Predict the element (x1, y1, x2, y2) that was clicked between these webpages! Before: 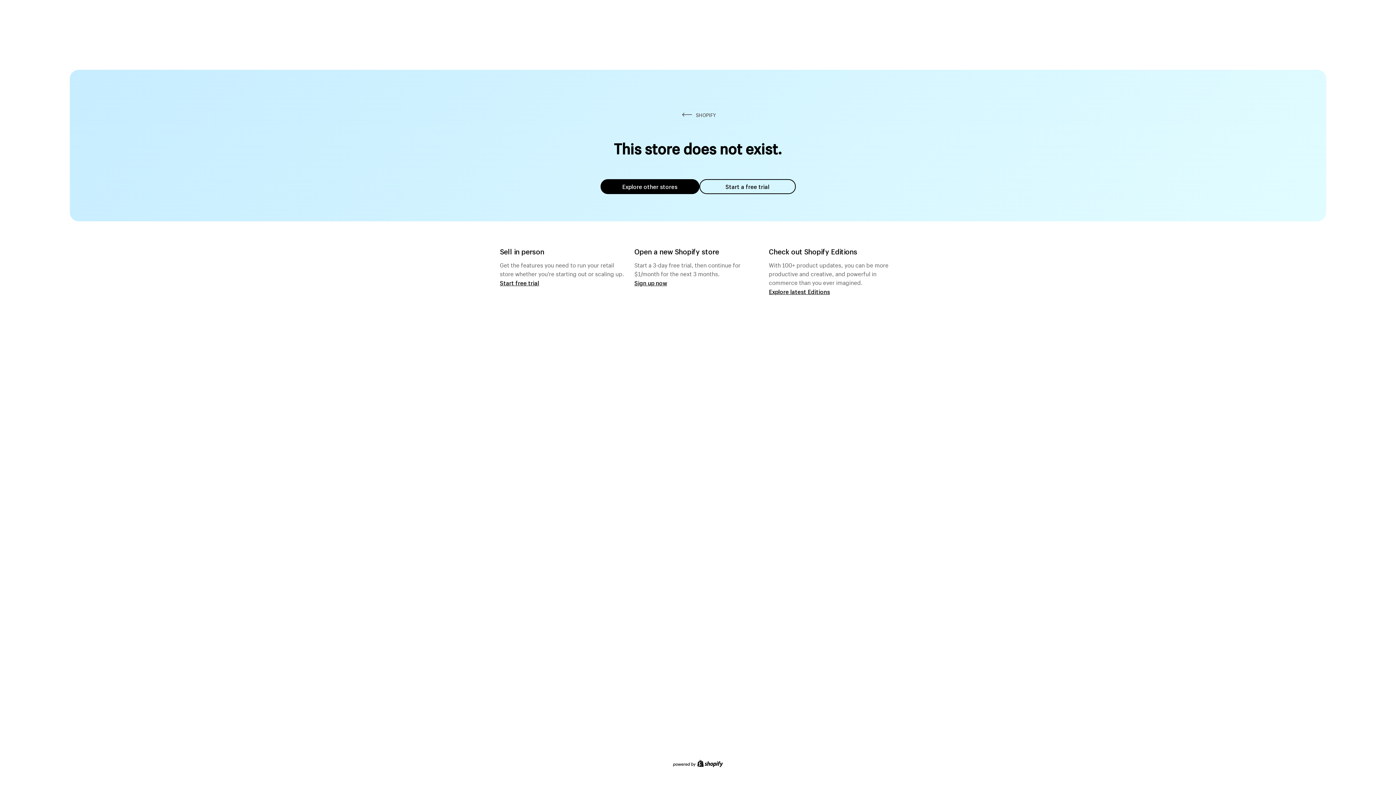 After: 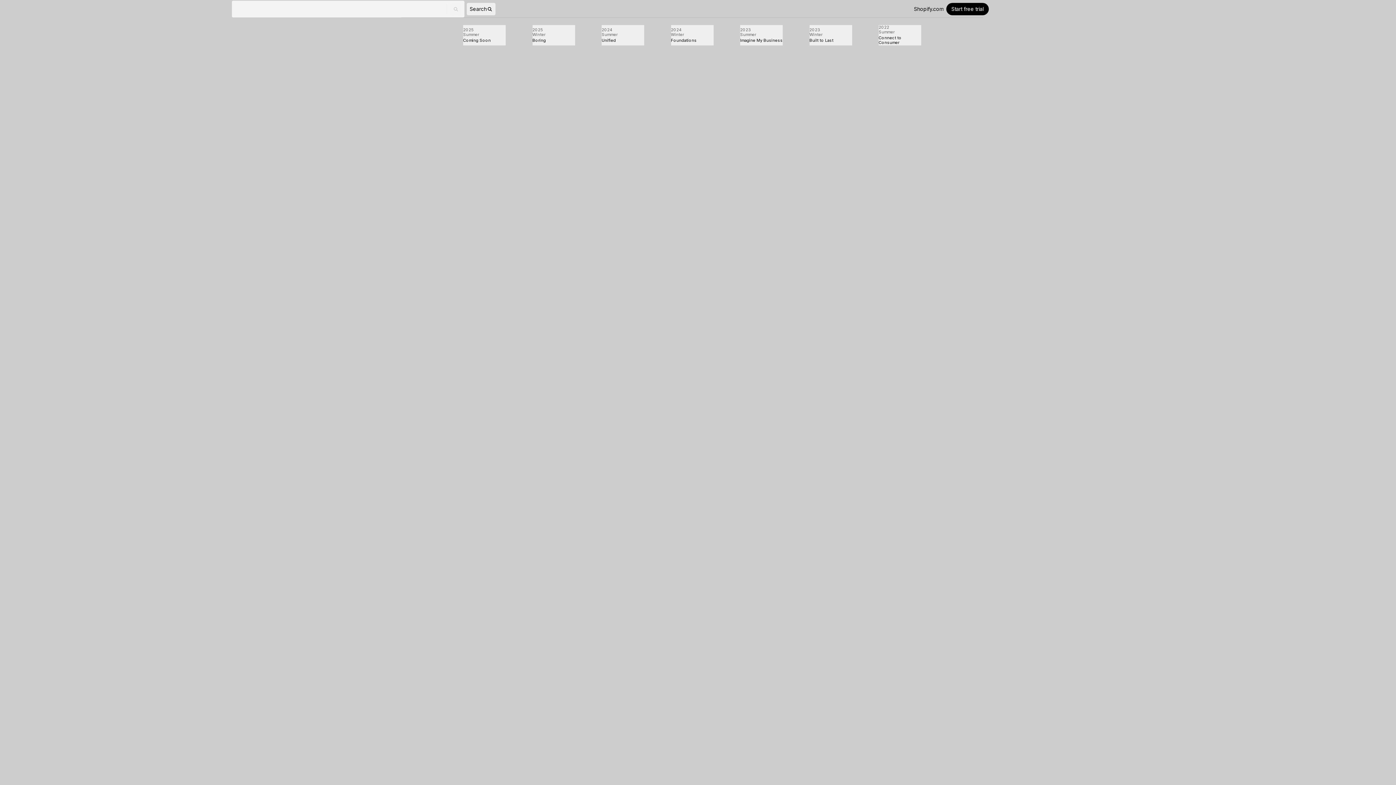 Action: bbox: (769, 287, 830, 295) label: Explore latest Editions